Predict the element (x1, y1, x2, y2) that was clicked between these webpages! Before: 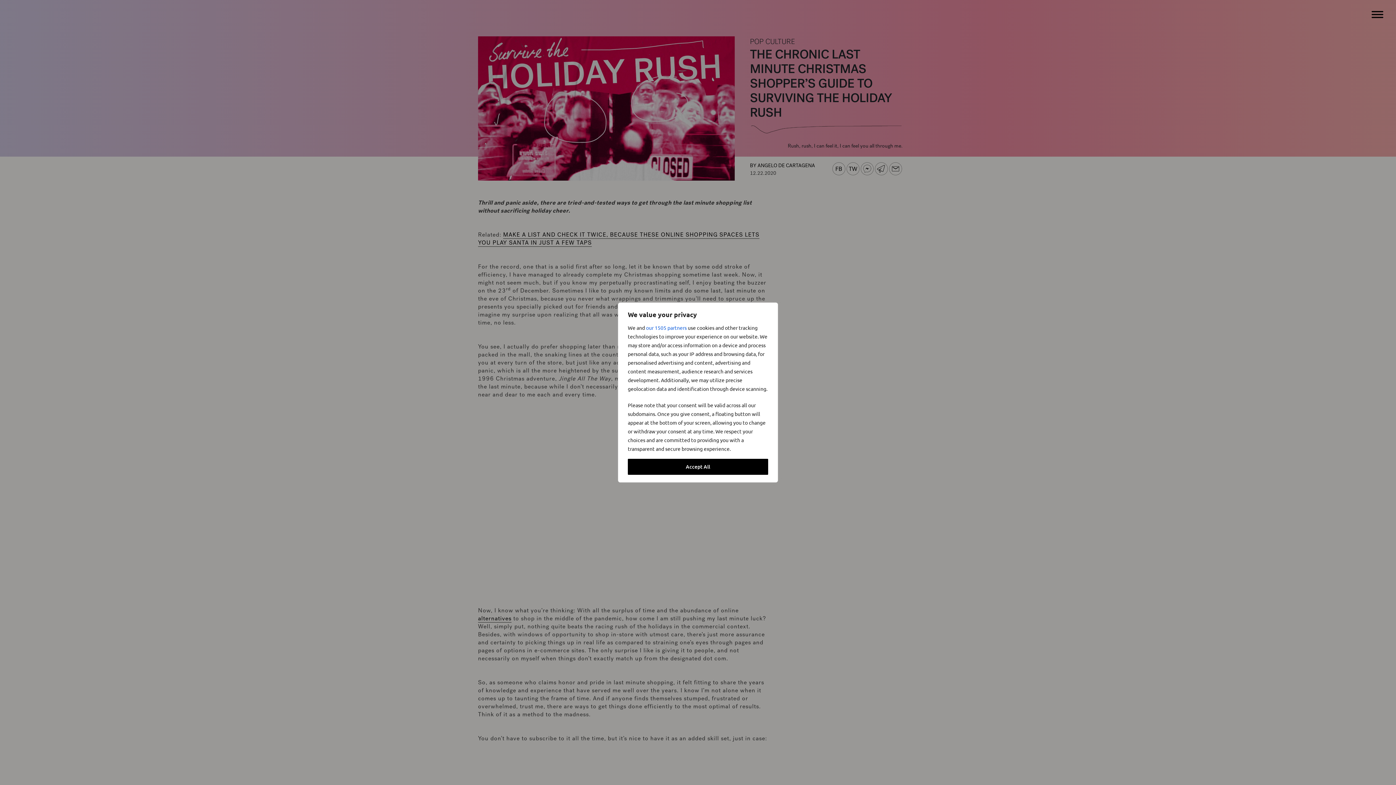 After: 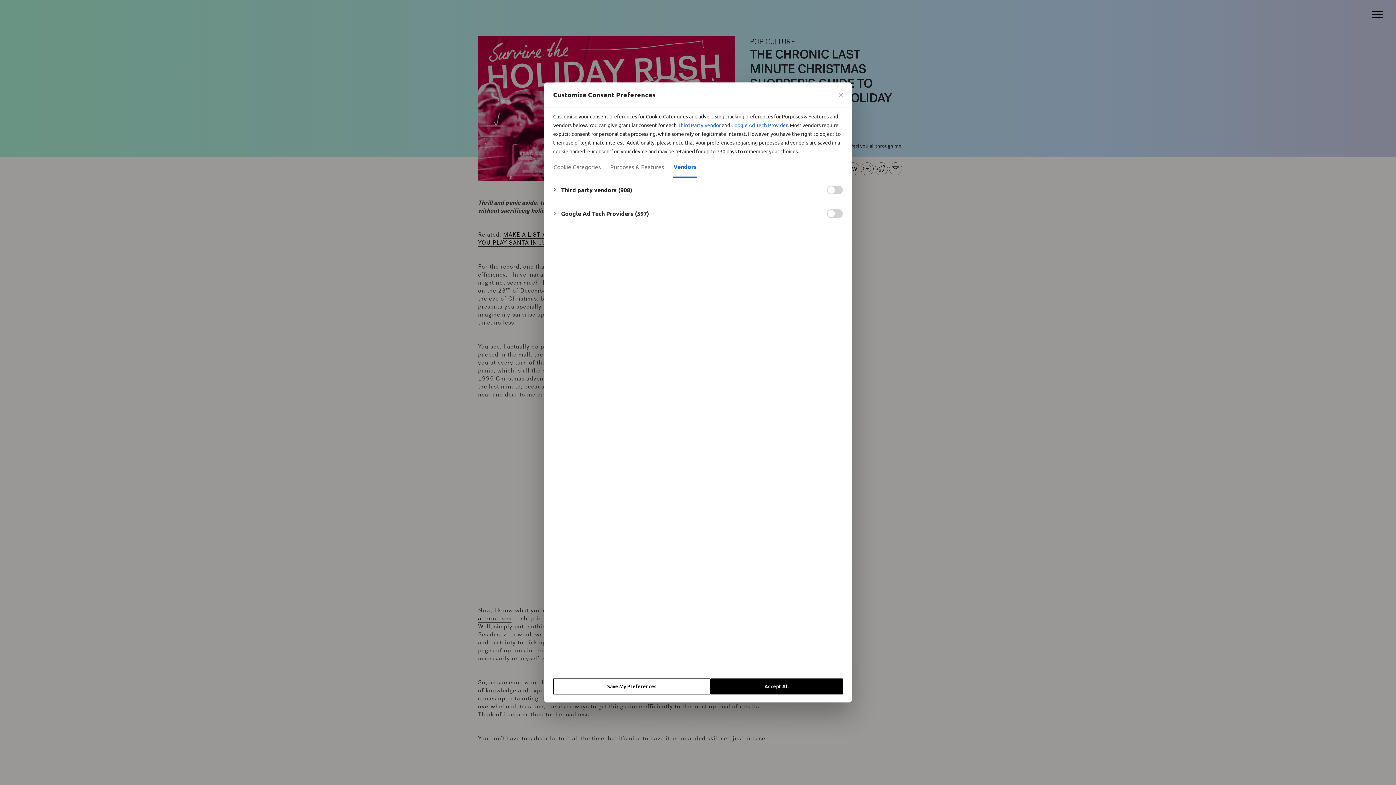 Action: bbox: (646, 323, 686, 332) label: our 1505 partners